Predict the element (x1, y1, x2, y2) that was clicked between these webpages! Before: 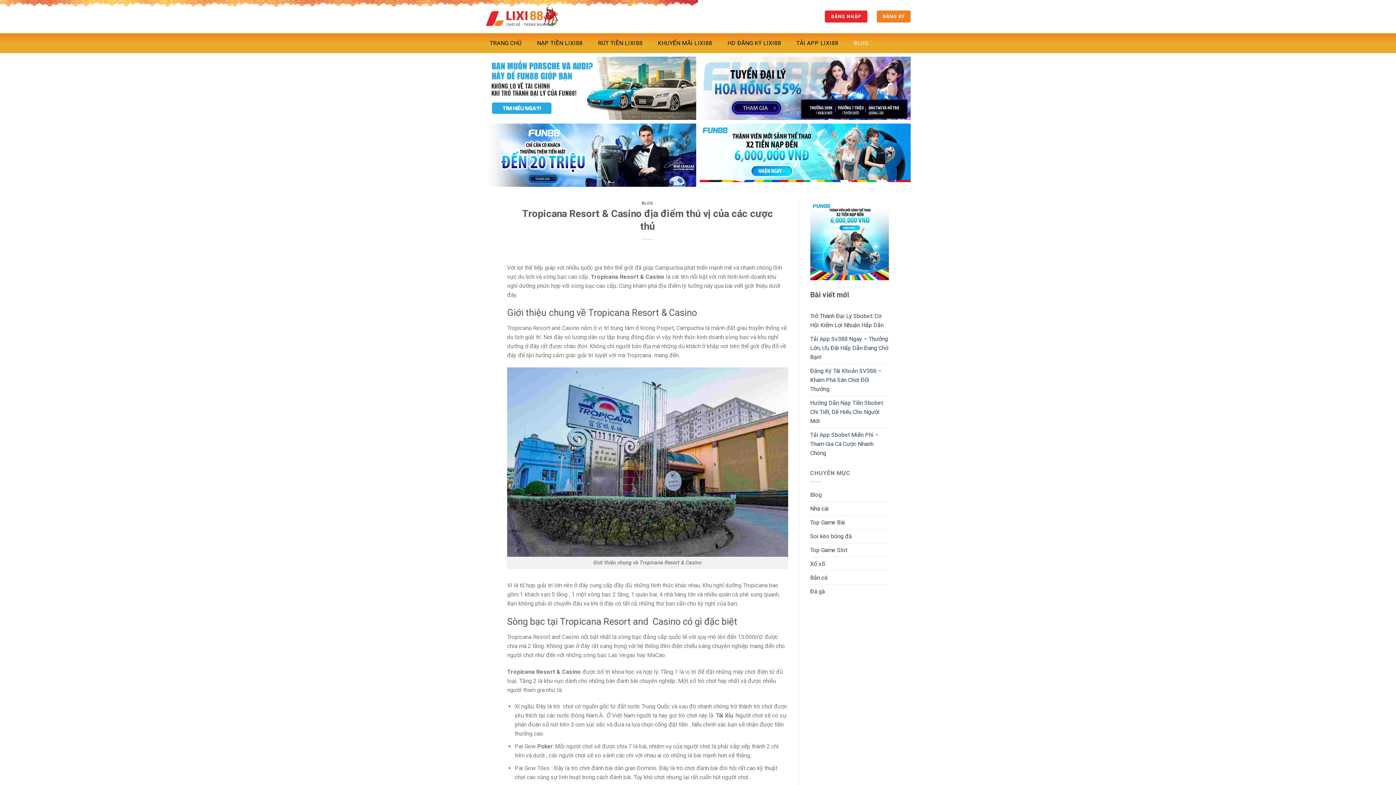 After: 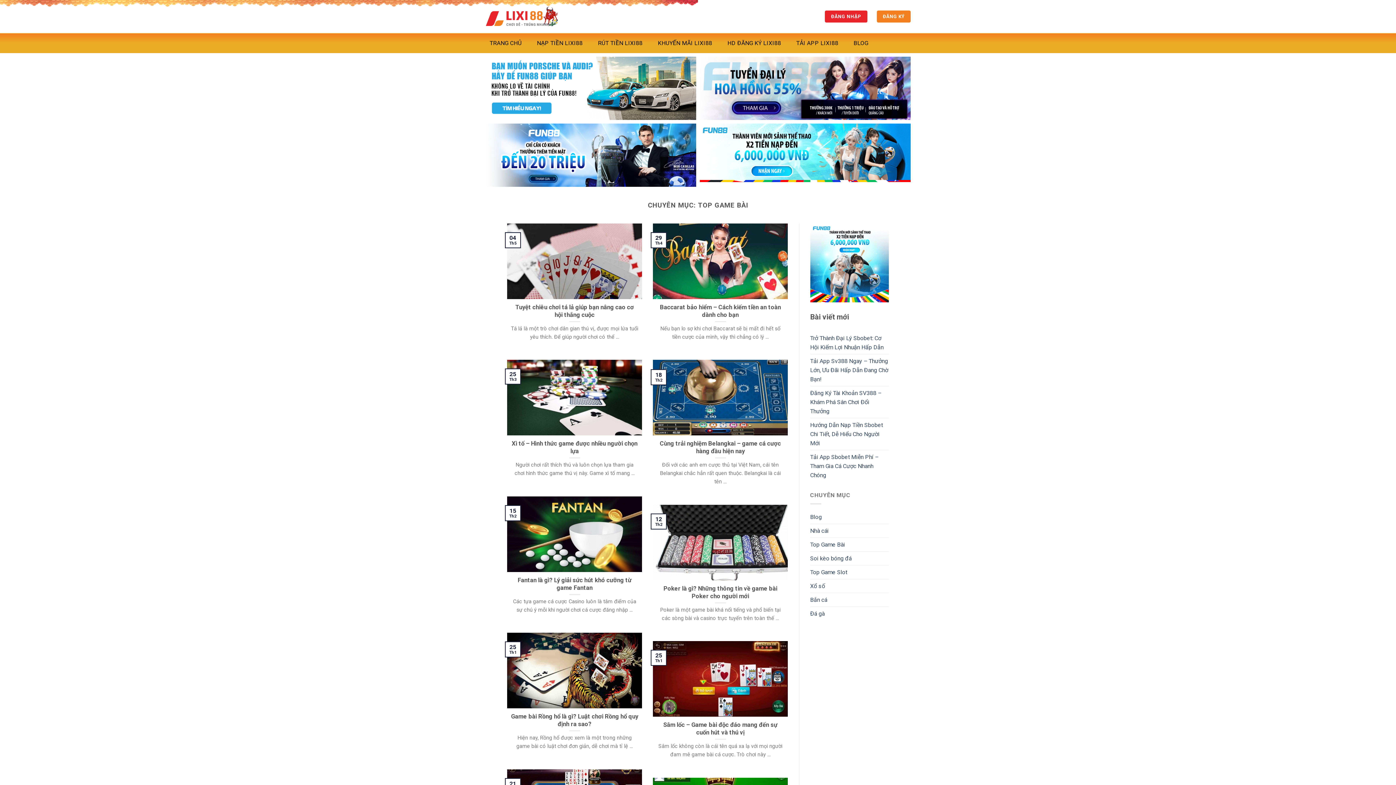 Action: label: Top Game Bài bbox: (810, 516, 845, 529)